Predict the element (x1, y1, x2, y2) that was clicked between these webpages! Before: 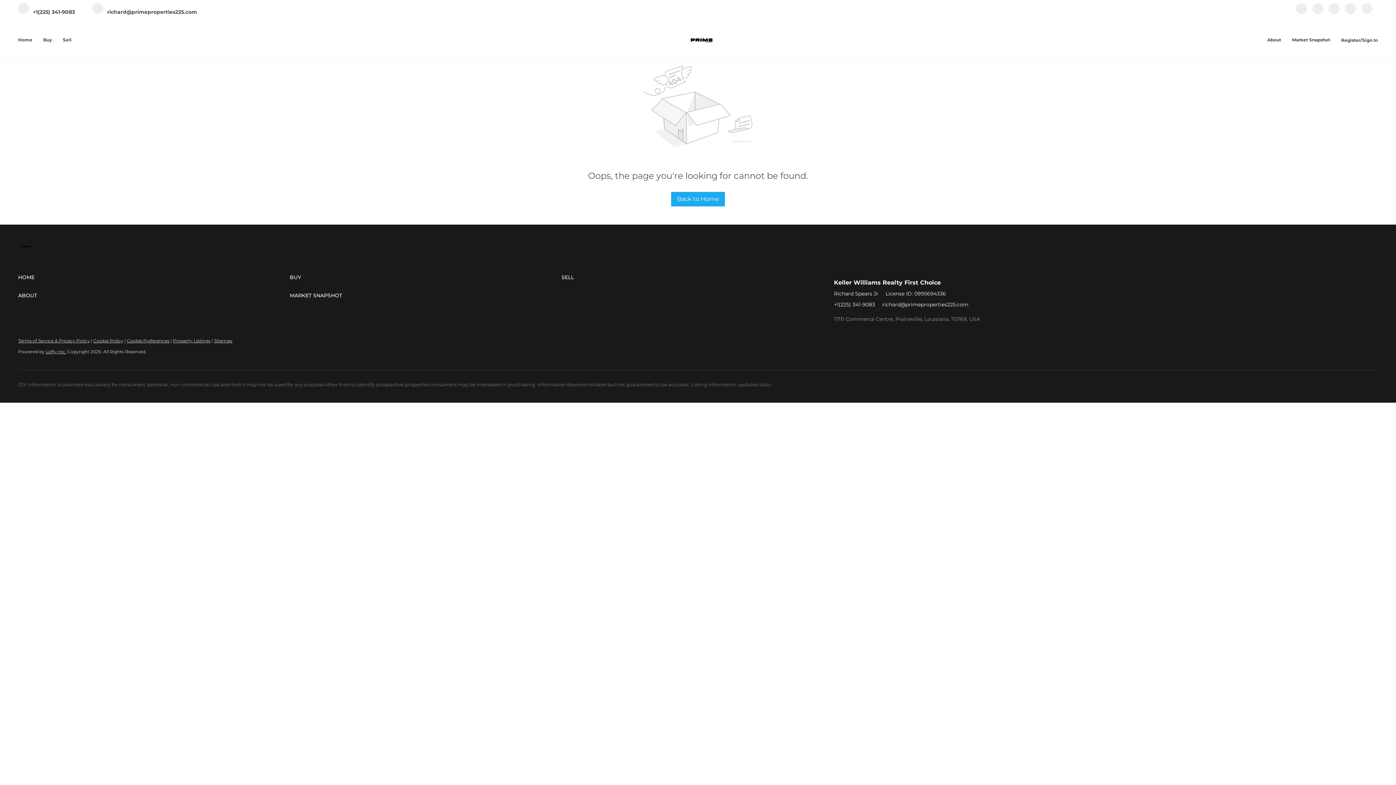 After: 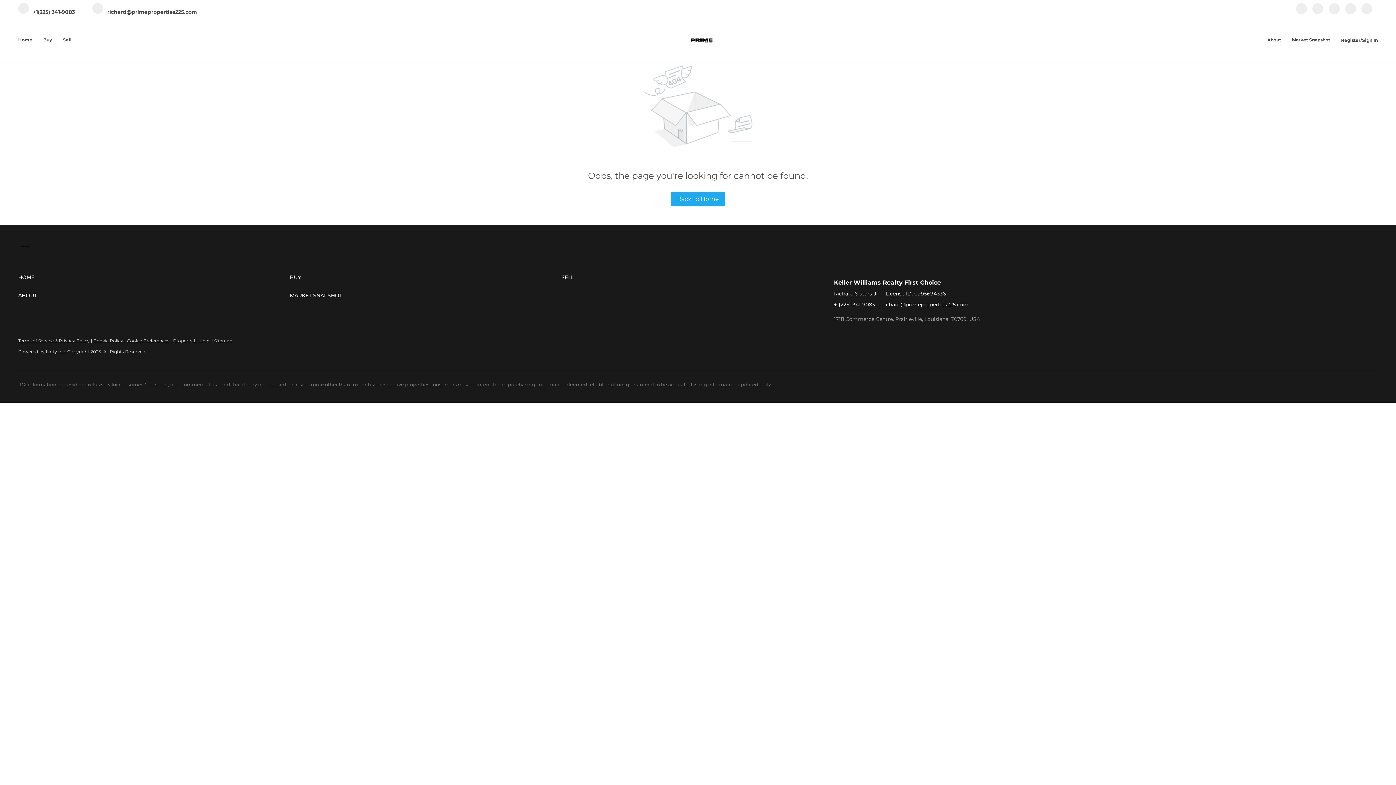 Action: bbox: (1345, 9, 1356, 15) label: youtube